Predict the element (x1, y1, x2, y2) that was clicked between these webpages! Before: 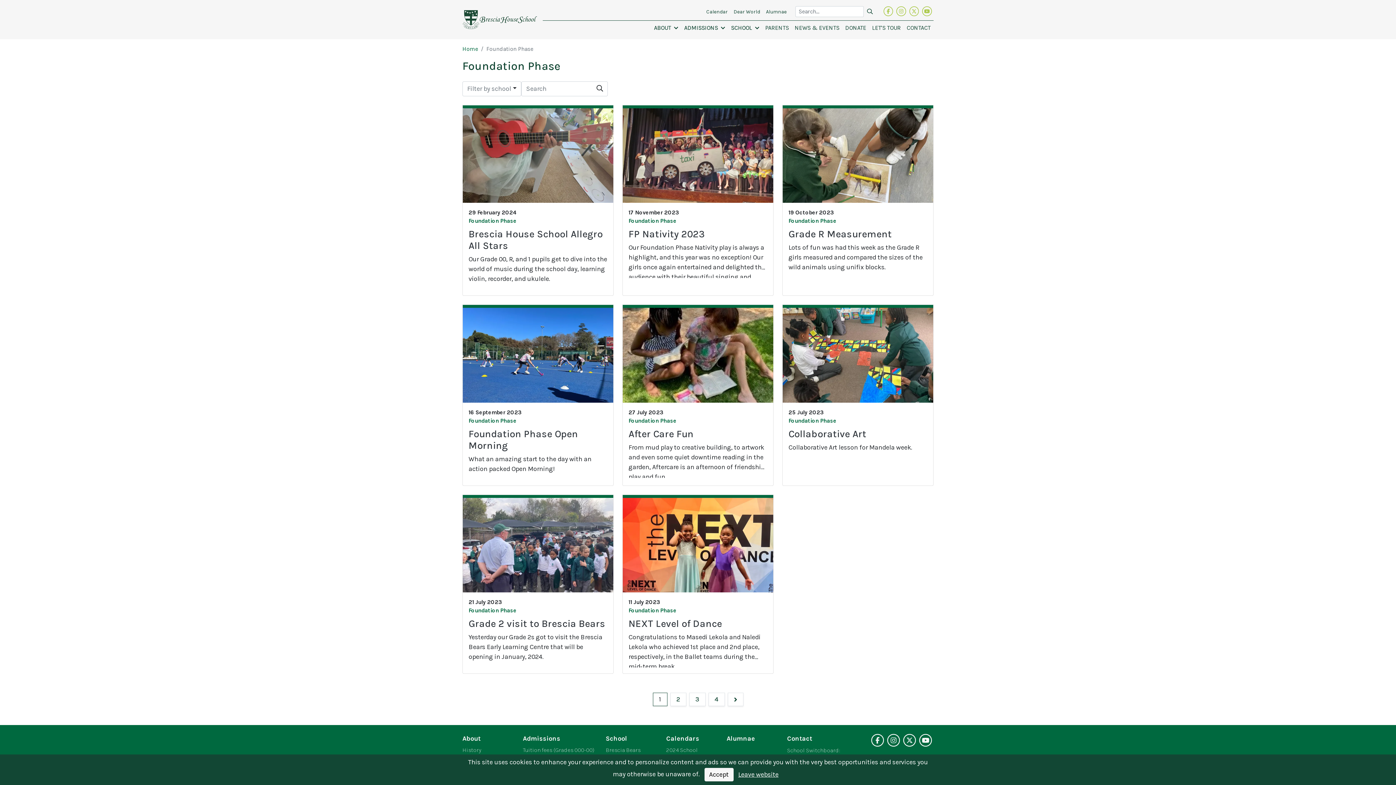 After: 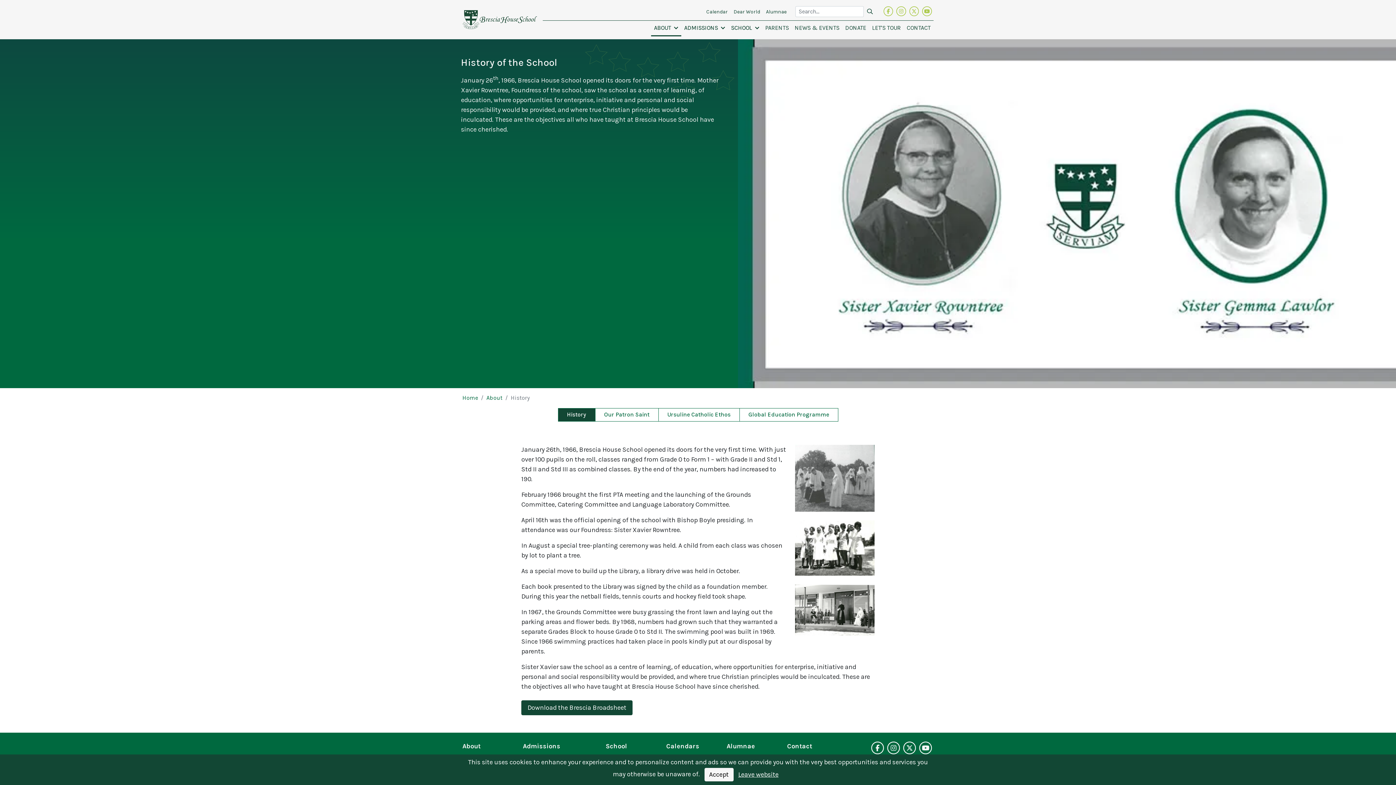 Action: label: History bbox: (462, 747, 481, 753)